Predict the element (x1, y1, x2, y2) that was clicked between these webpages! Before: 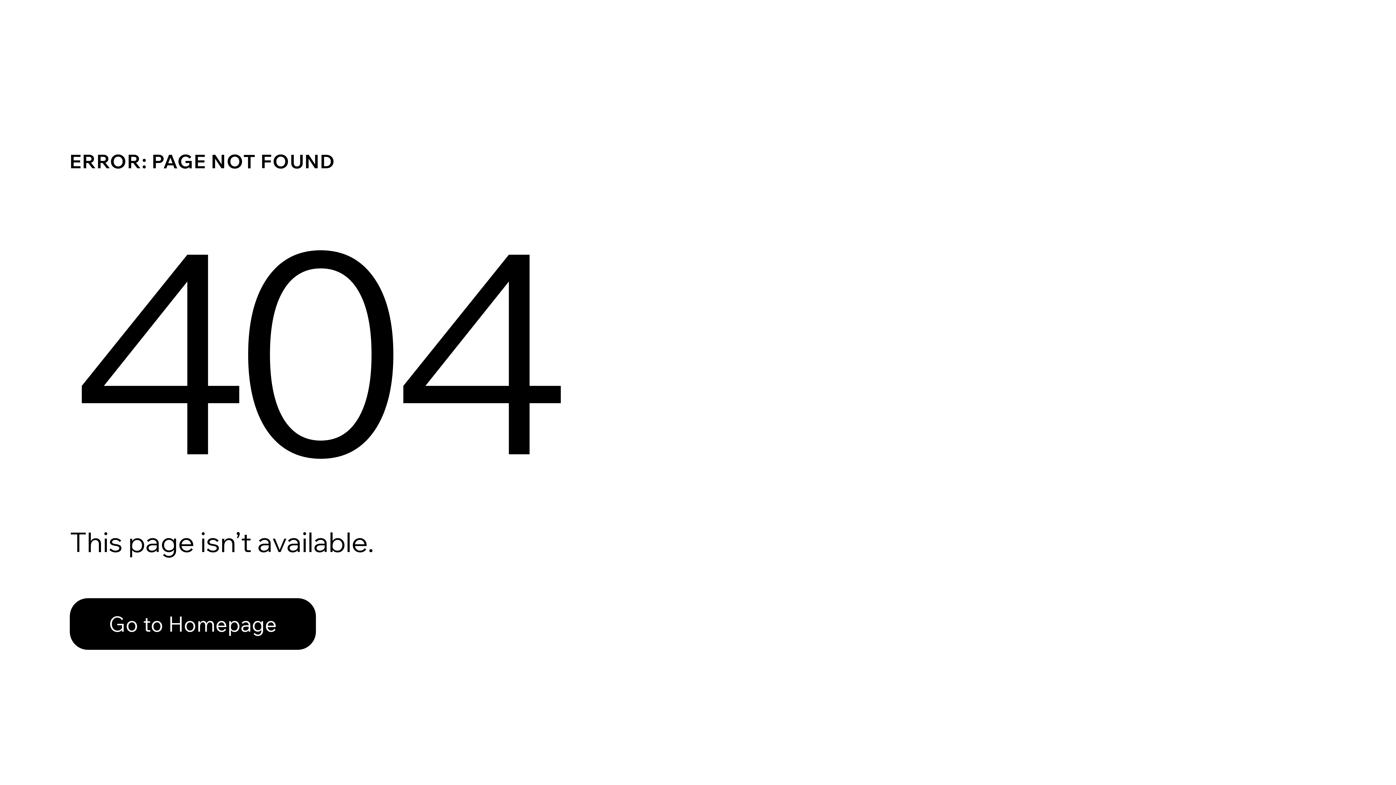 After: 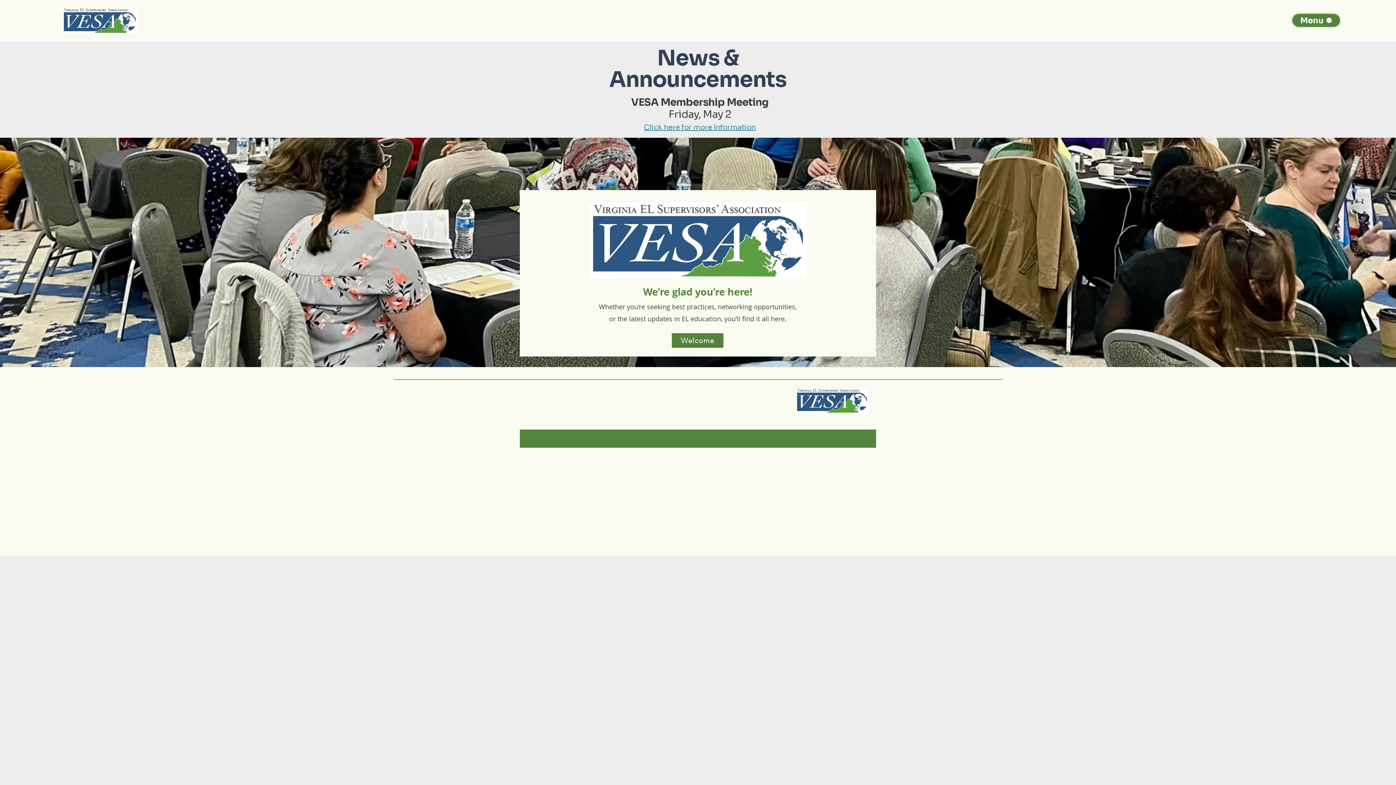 Action: bbox: (69, 582, 768, 659) label: Go to Homepage